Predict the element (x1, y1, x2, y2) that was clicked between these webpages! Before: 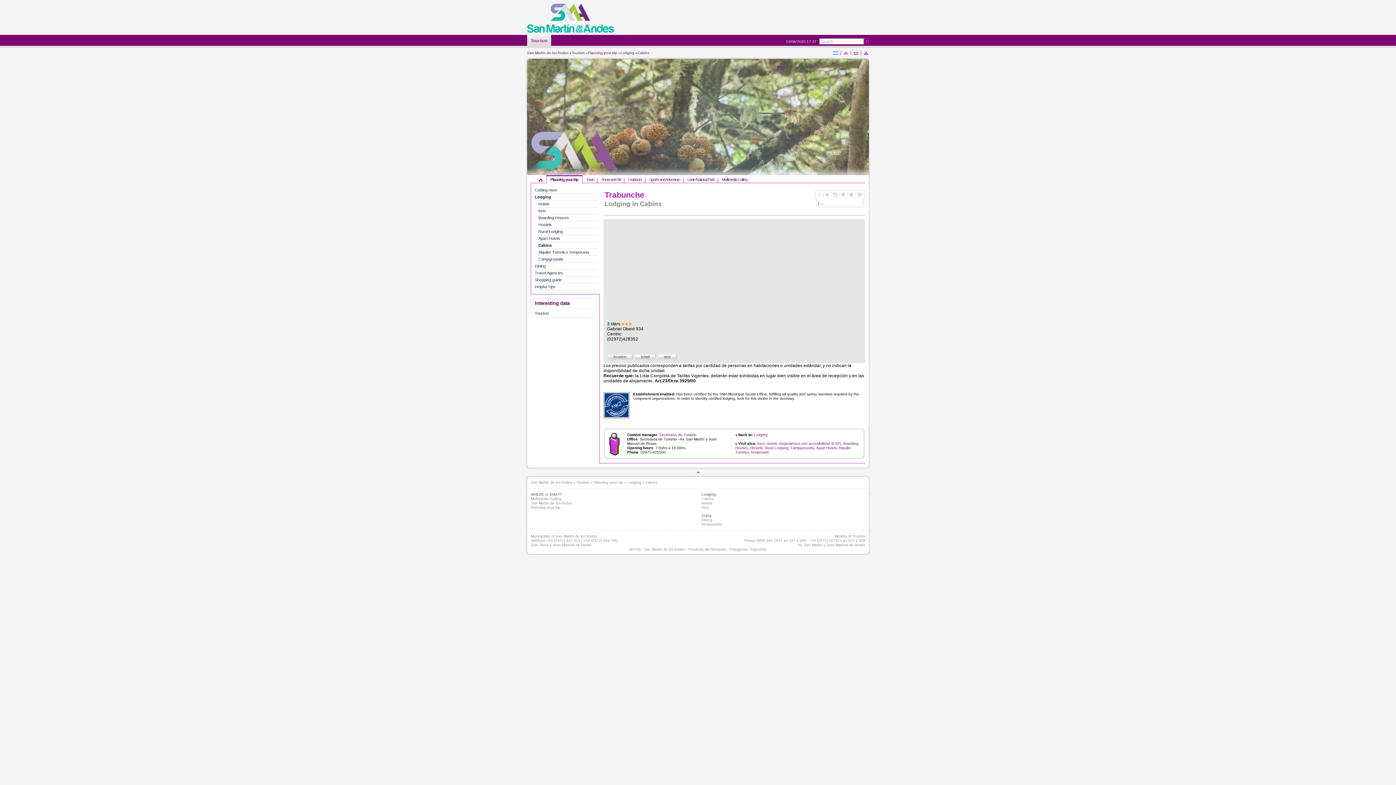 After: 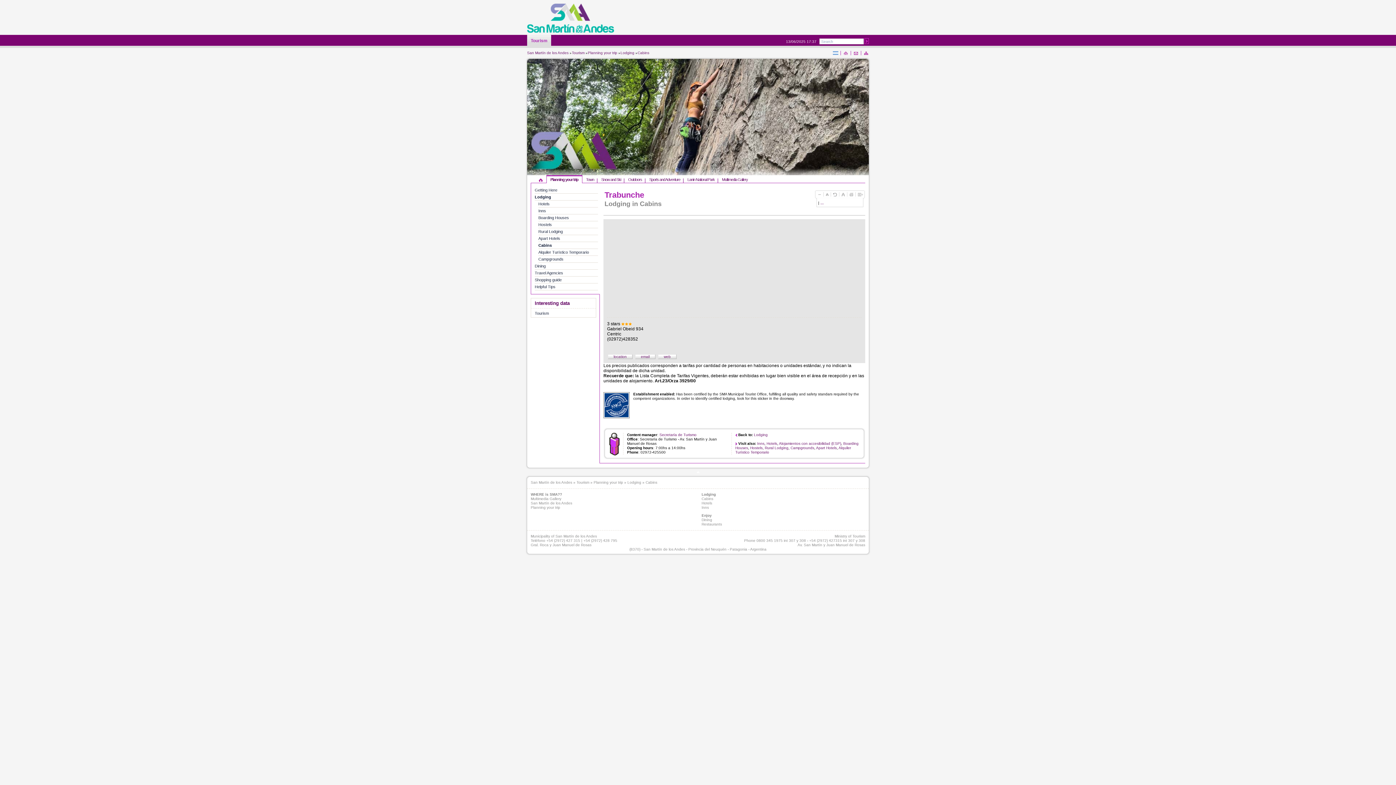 Action: label: Top bbox: (523, 471, 872, 473)